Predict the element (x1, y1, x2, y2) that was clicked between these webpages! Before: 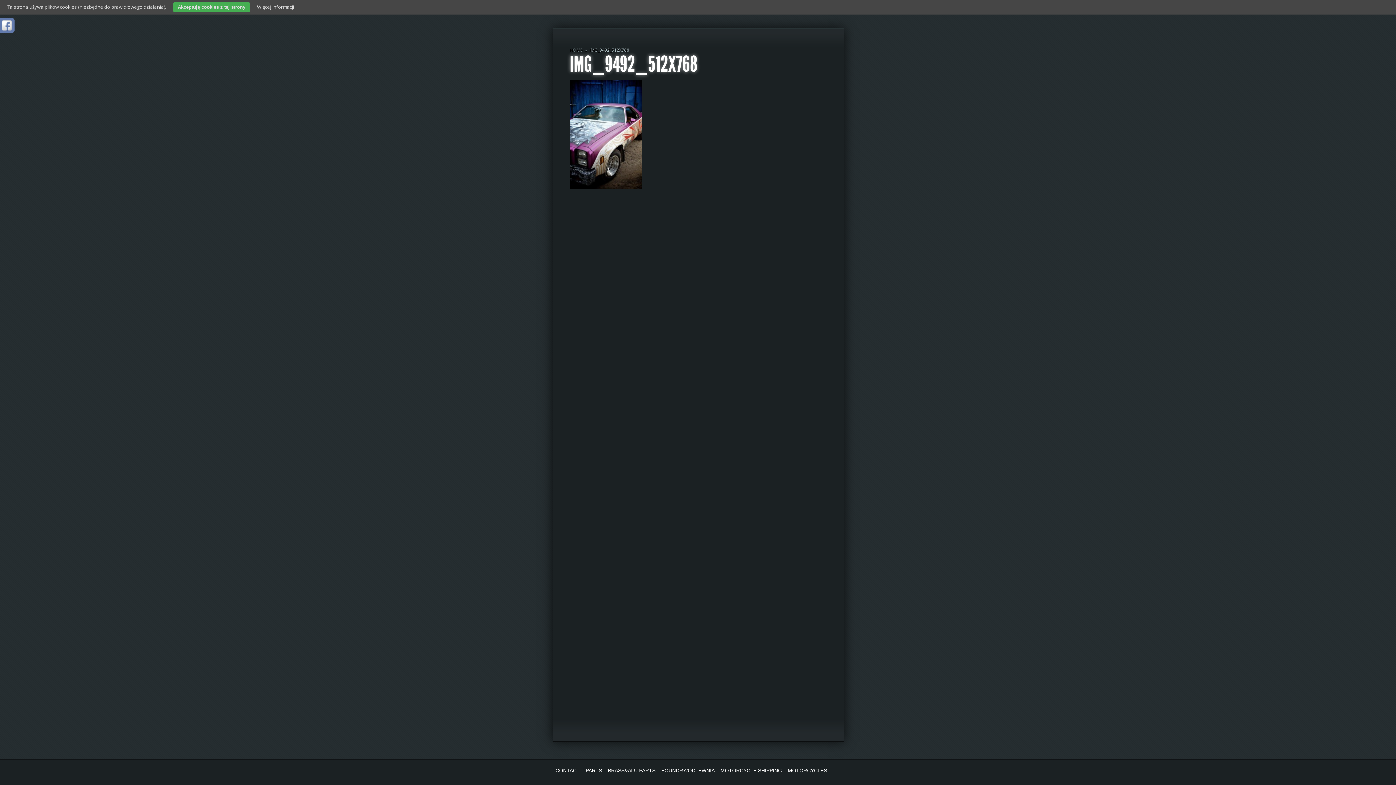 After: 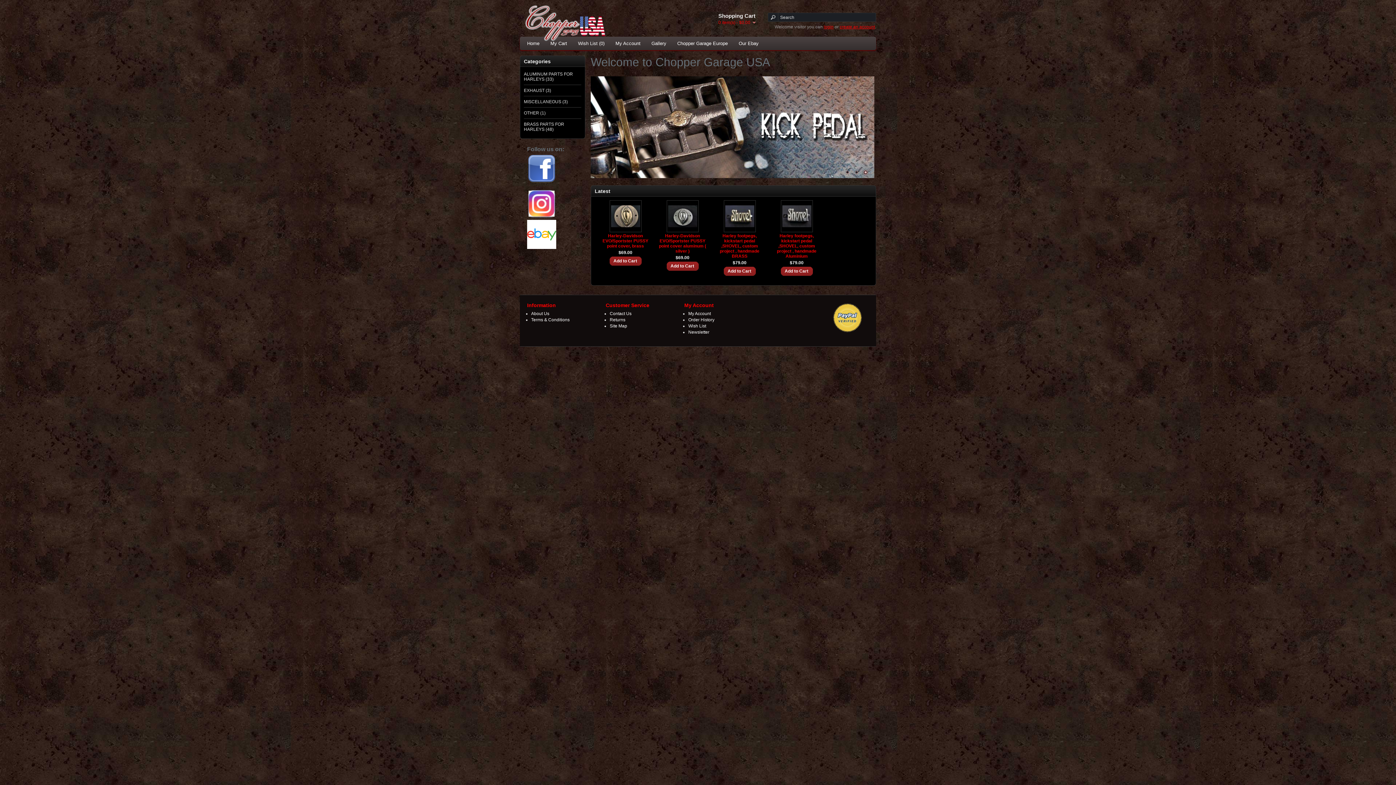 Action: label: BRASS&ALU PARTS
BRASS&ALU PARTS bbox: (605, 760, 658, 785)